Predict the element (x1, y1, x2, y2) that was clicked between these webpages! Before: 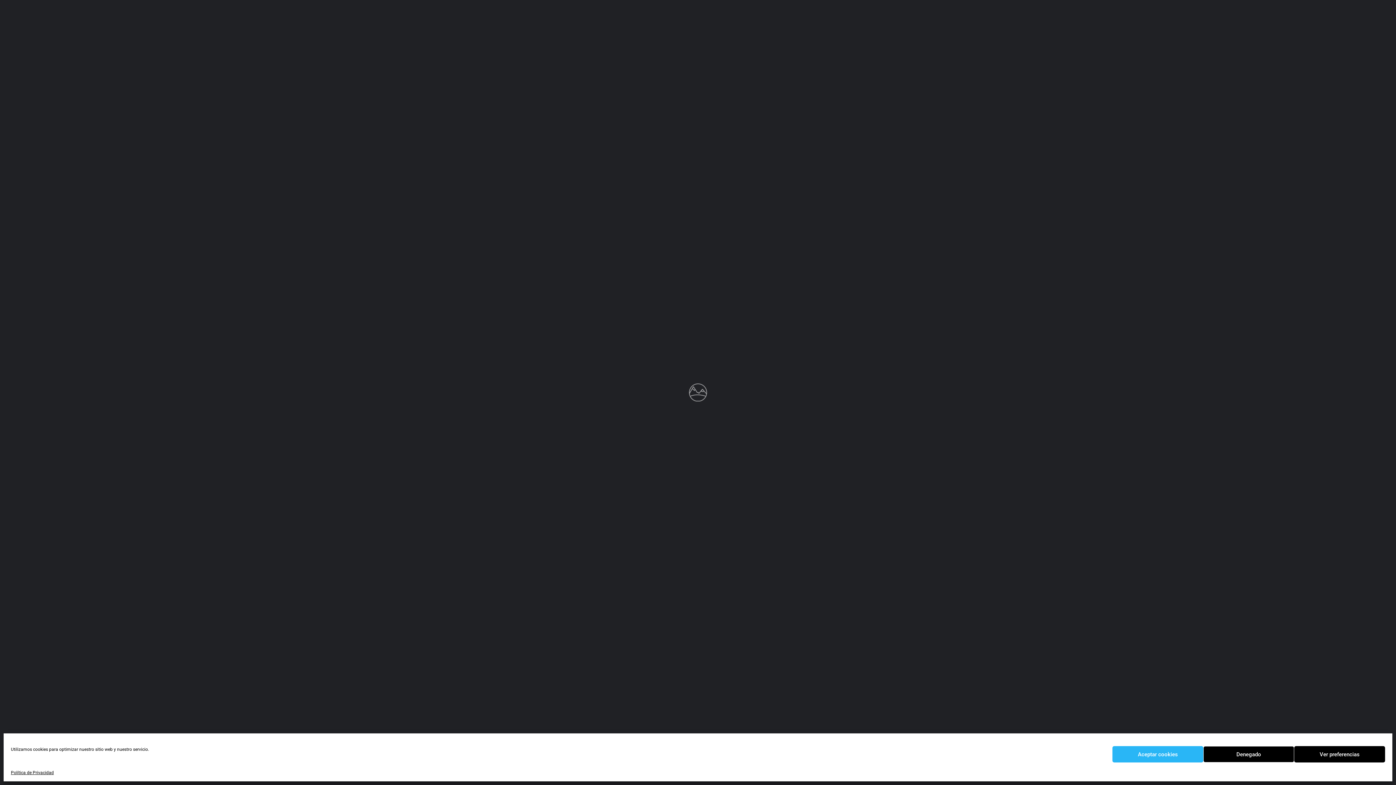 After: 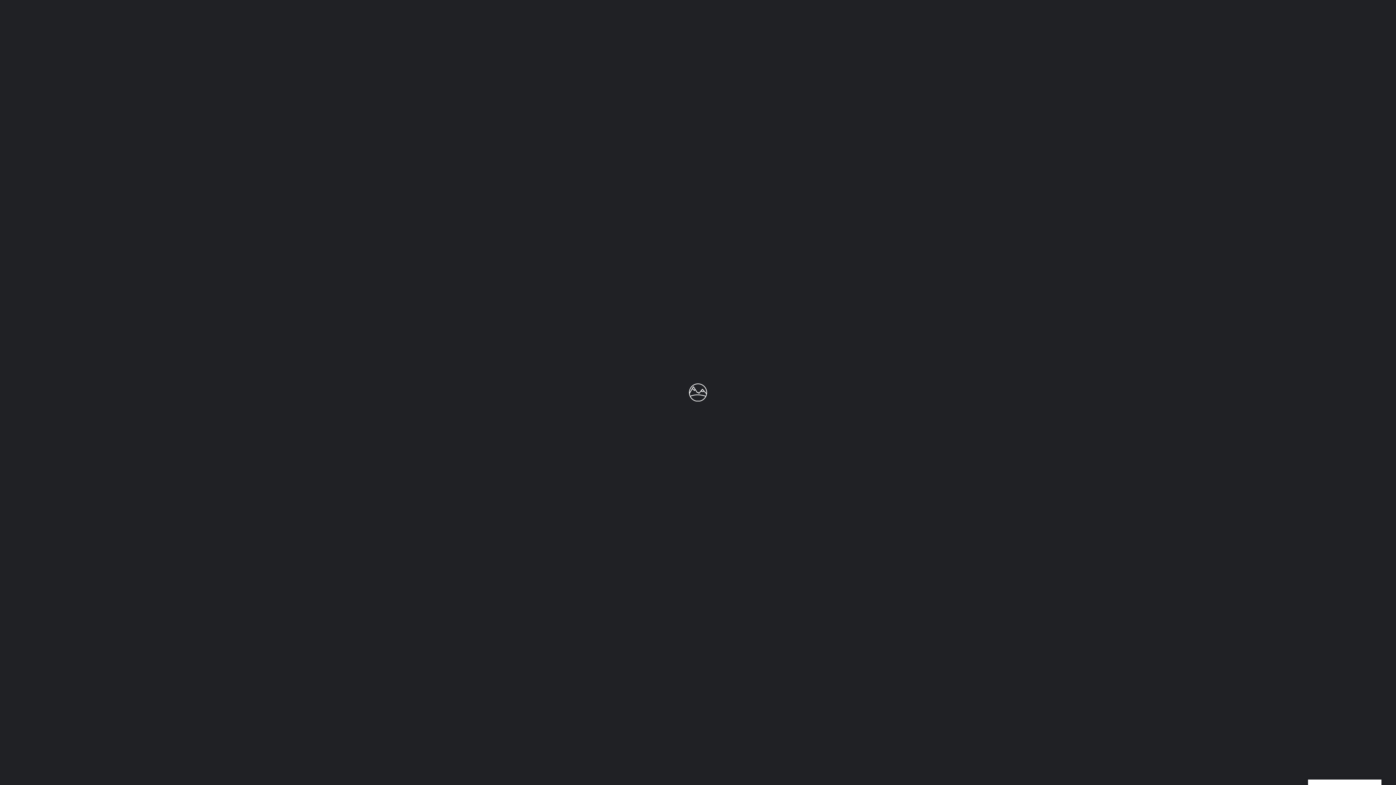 Action: label: Denegado bbox: (1203, 746, 1294, 762)